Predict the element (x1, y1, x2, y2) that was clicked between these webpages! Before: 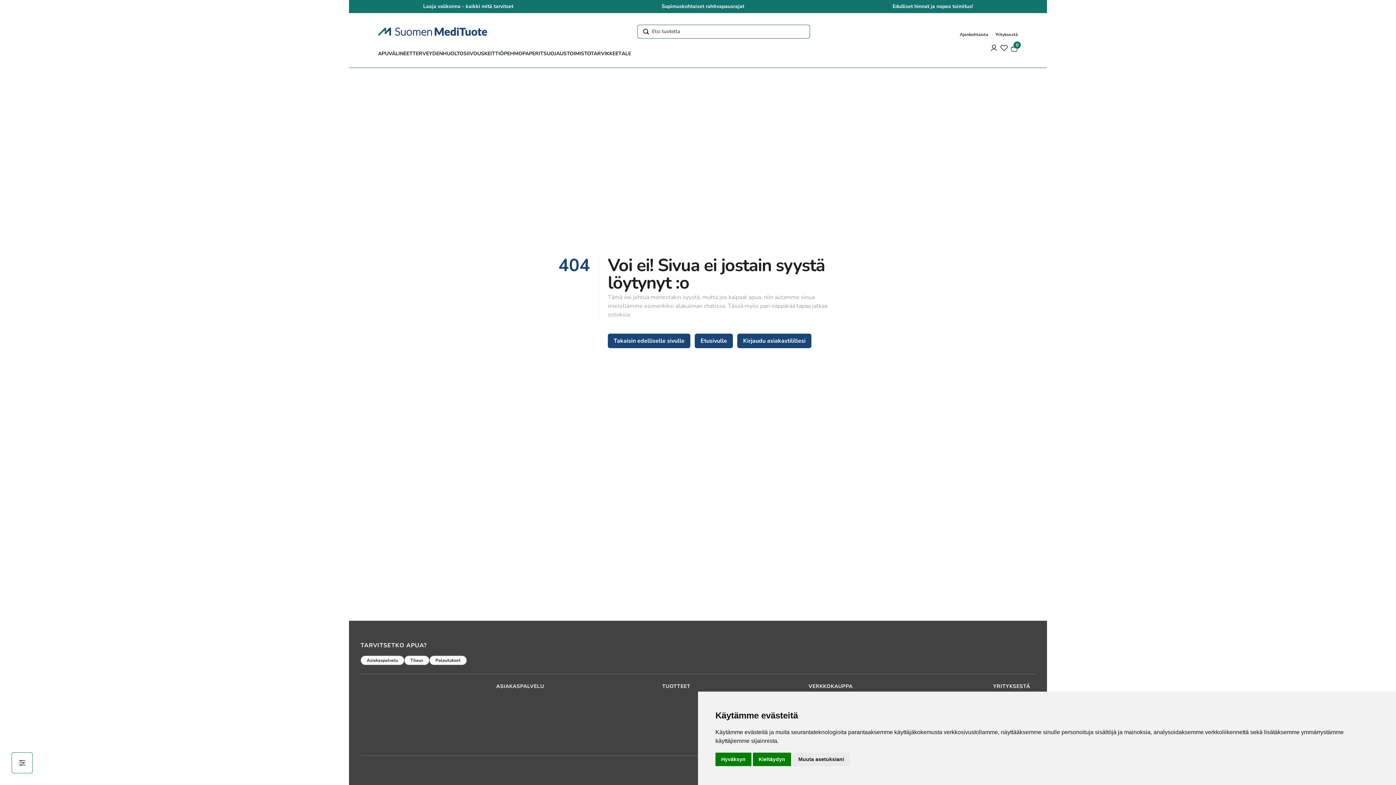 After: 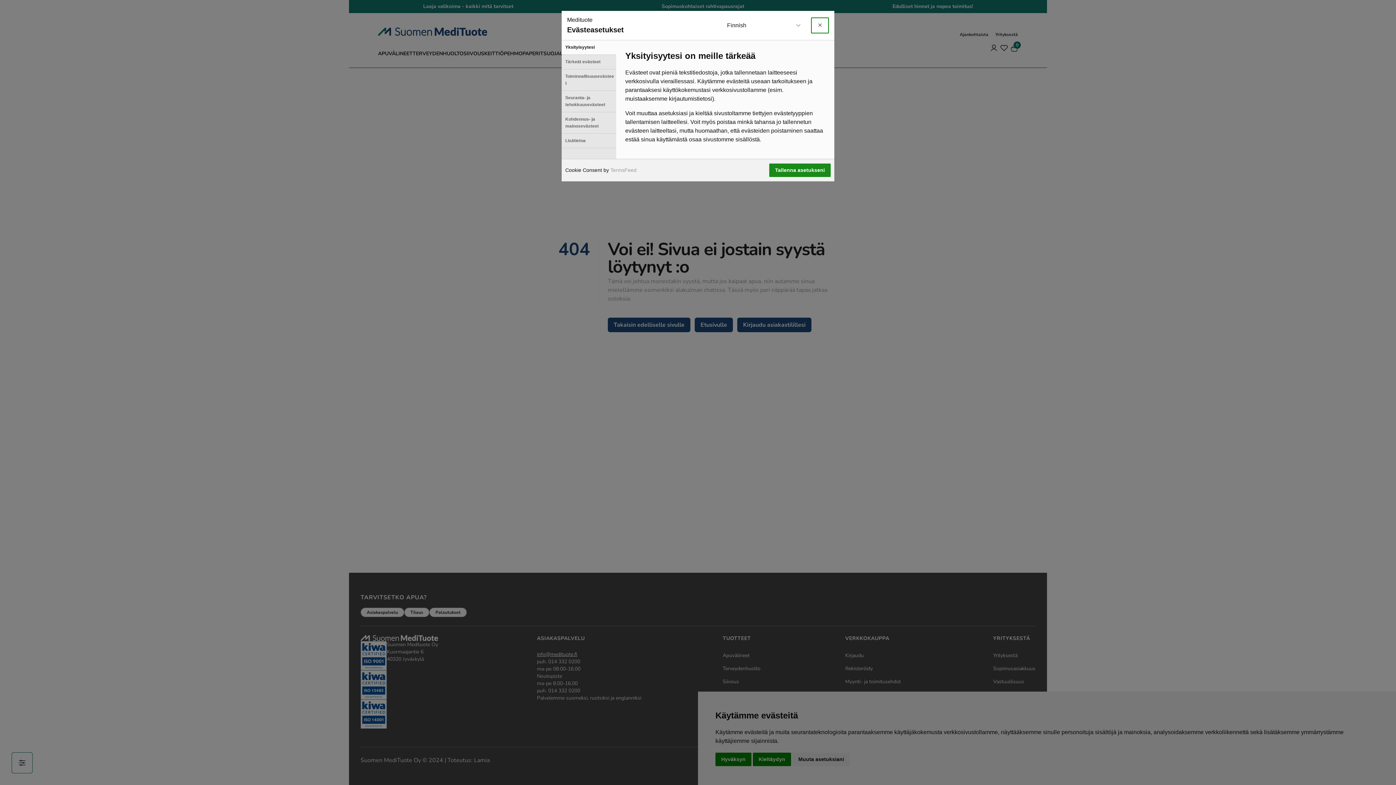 Action: label: Evästeiden hallinta bbox: (11, 752, 32, 773)